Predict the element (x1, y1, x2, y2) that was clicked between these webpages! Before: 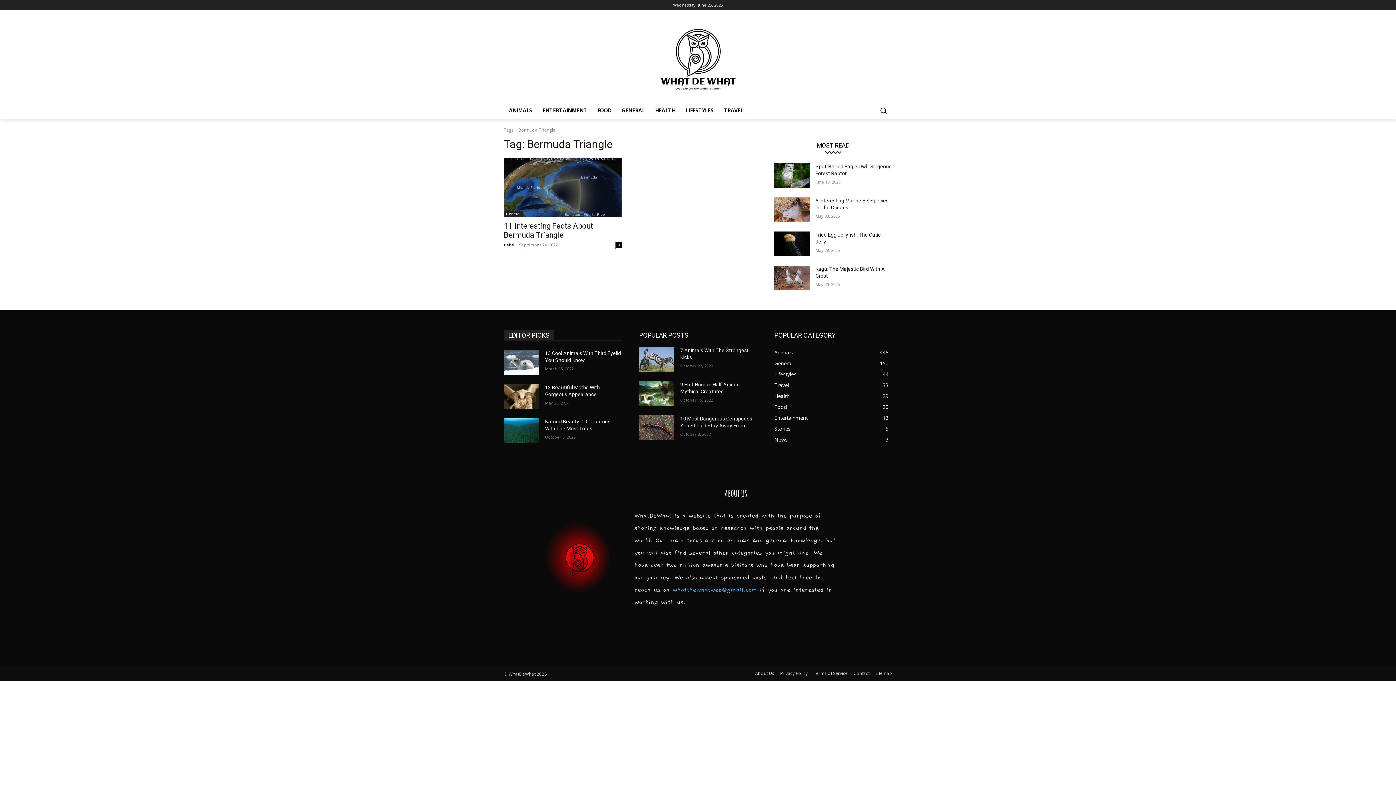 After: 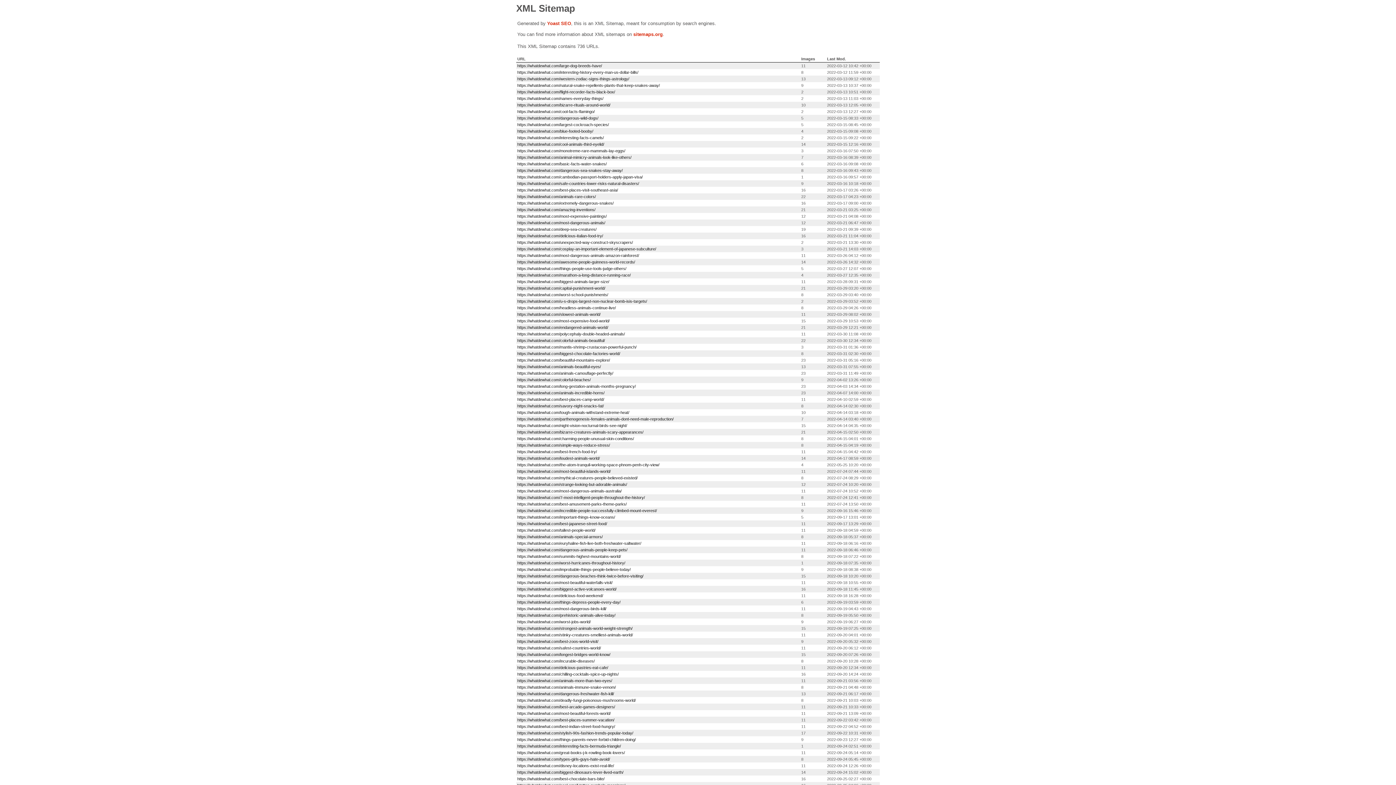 Action: label: Sitemap bbox: (875, 669, 892, 677)